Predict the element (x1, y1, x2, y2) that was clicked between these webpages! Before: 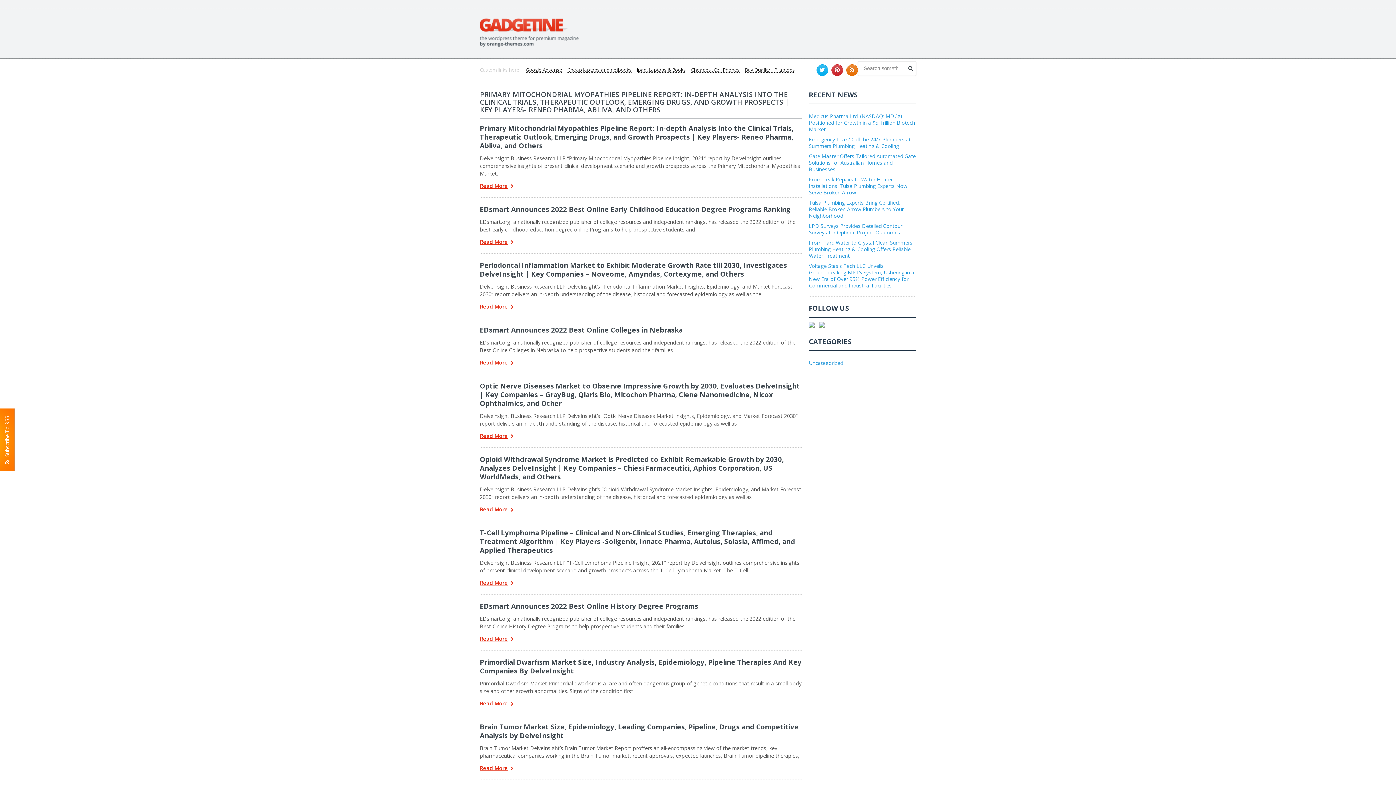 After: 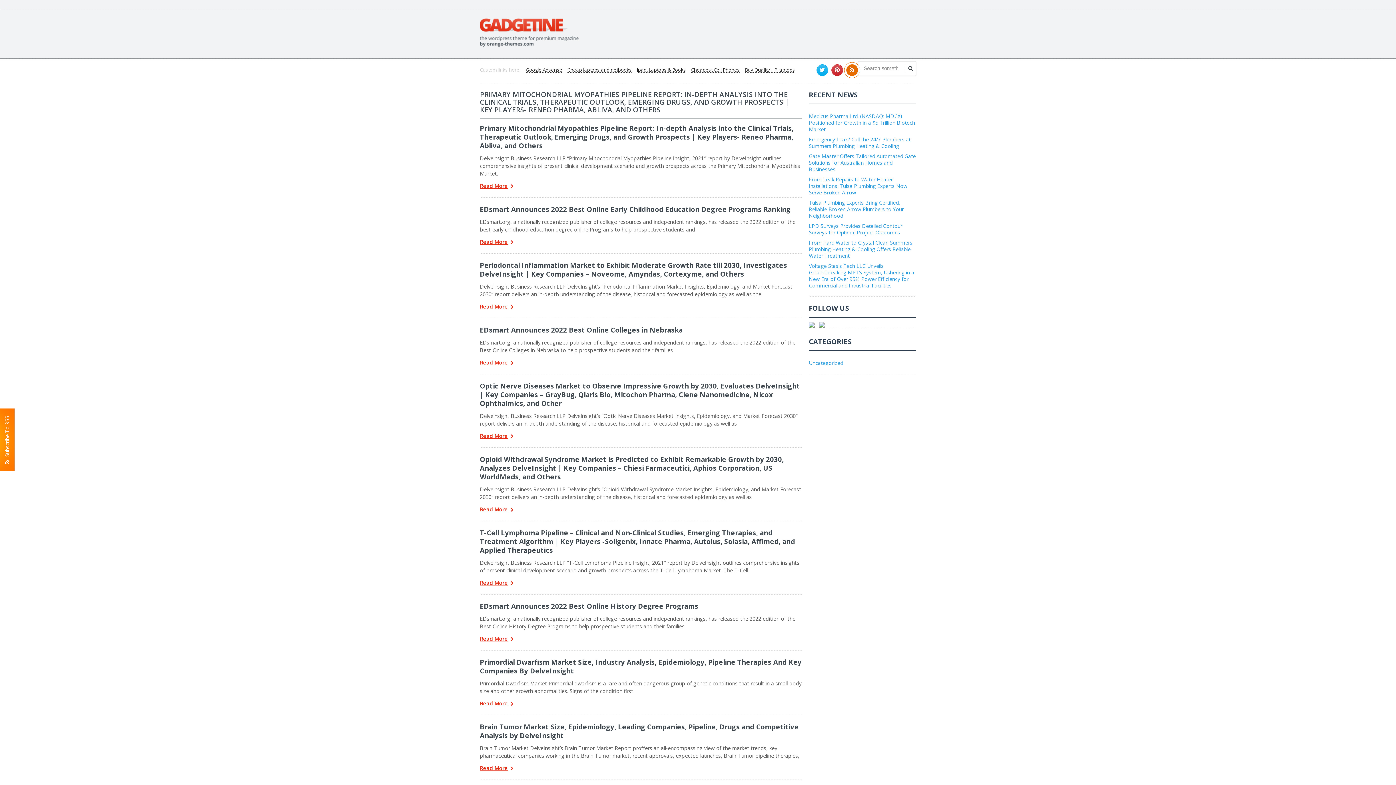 Action: bbox: (846, 64, 858, 76)